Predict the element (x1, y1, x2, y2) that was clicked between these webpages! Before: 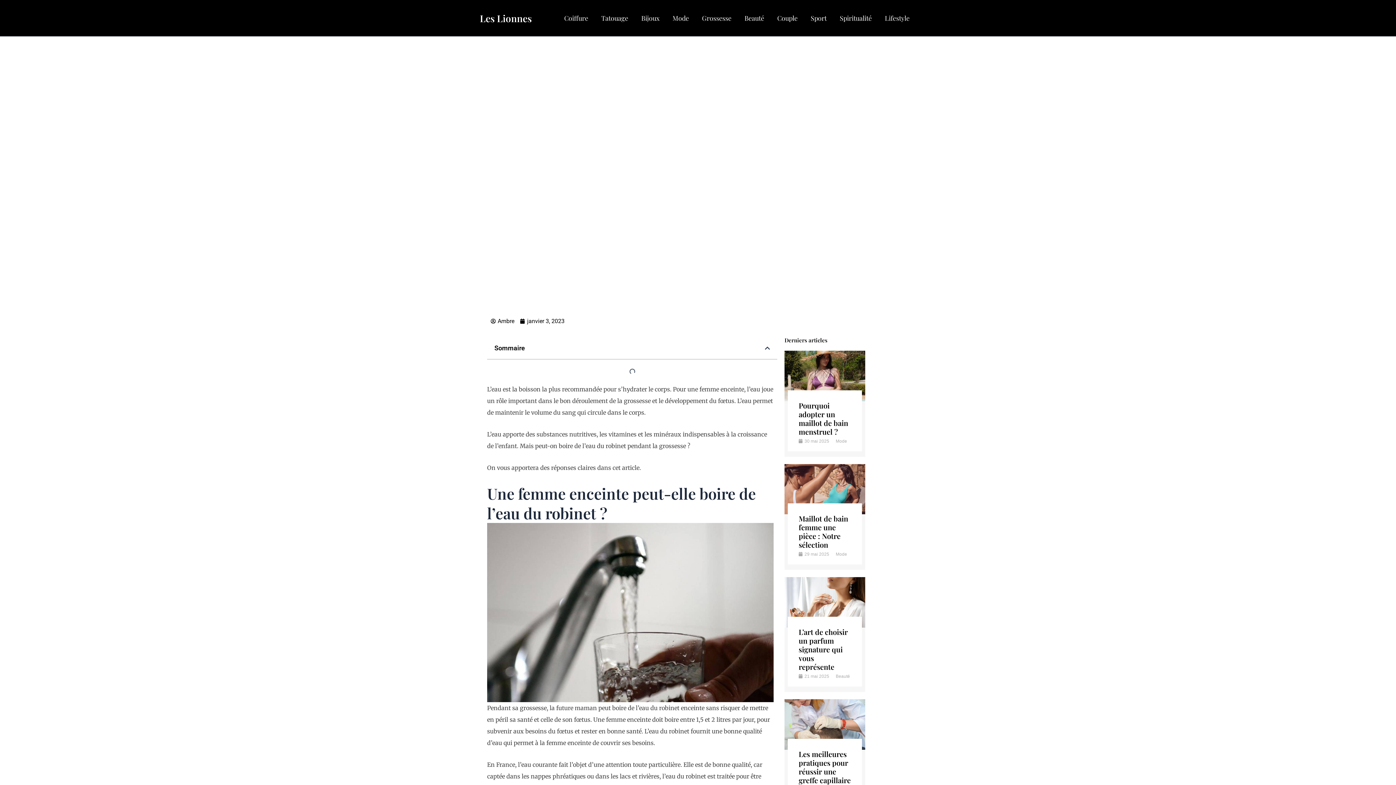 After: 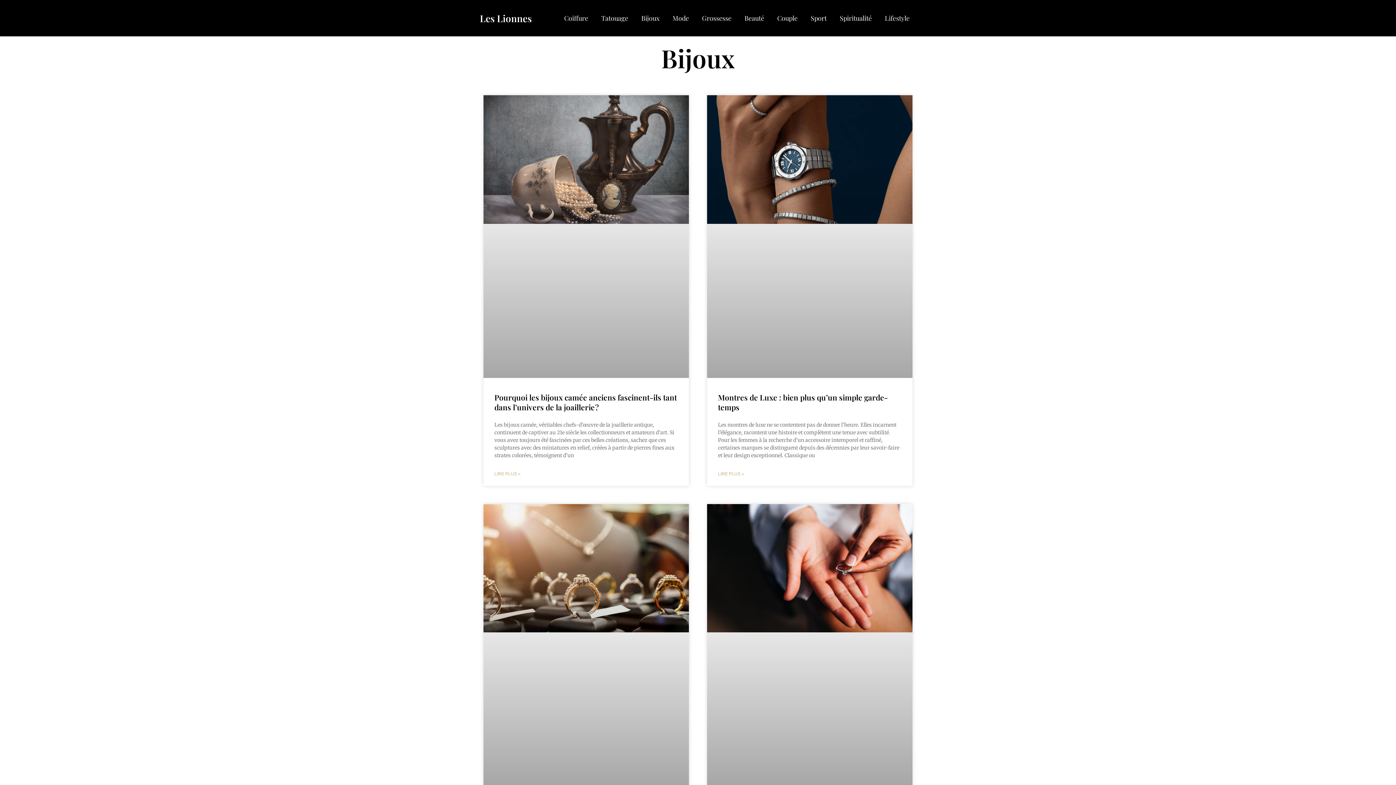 Action: label: Bijoux bbox: (634, 0, 666, 36)